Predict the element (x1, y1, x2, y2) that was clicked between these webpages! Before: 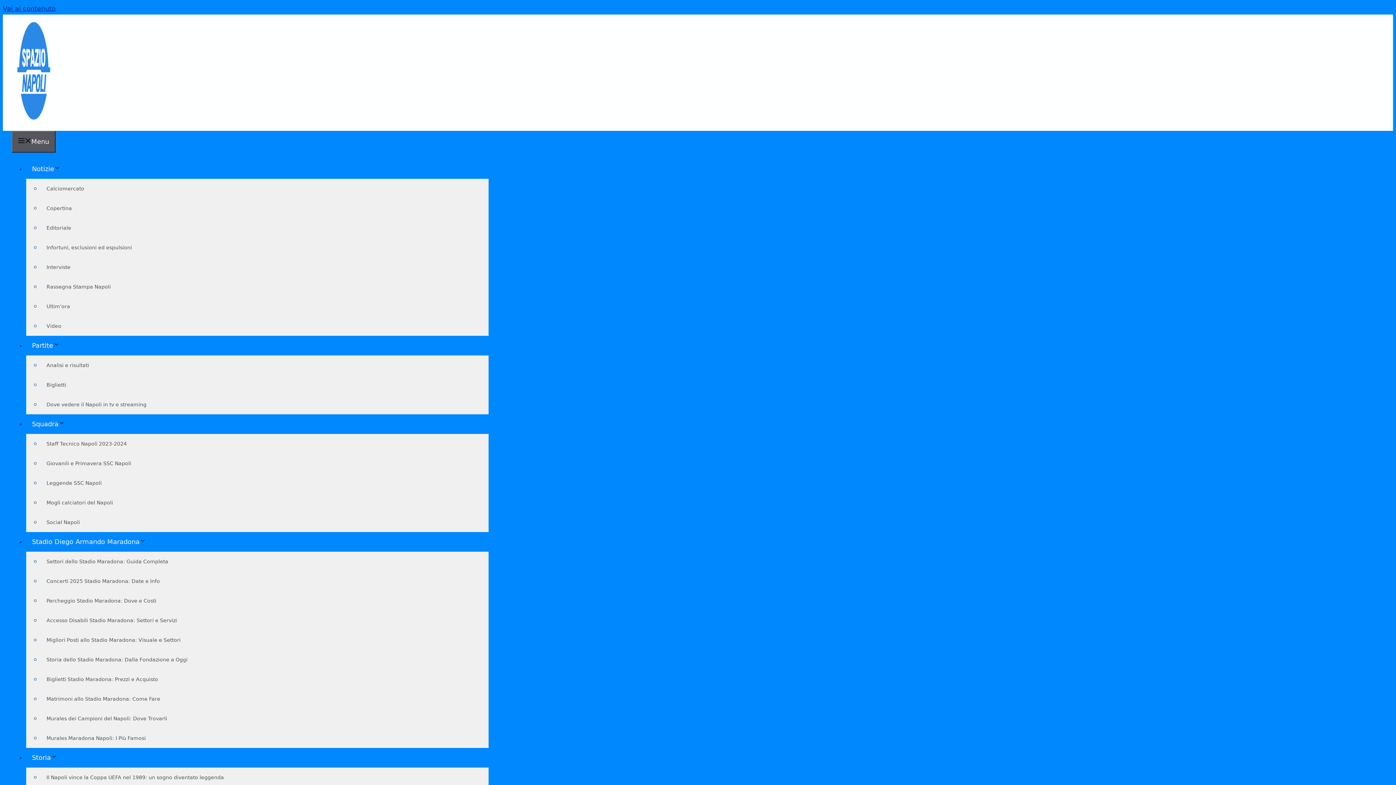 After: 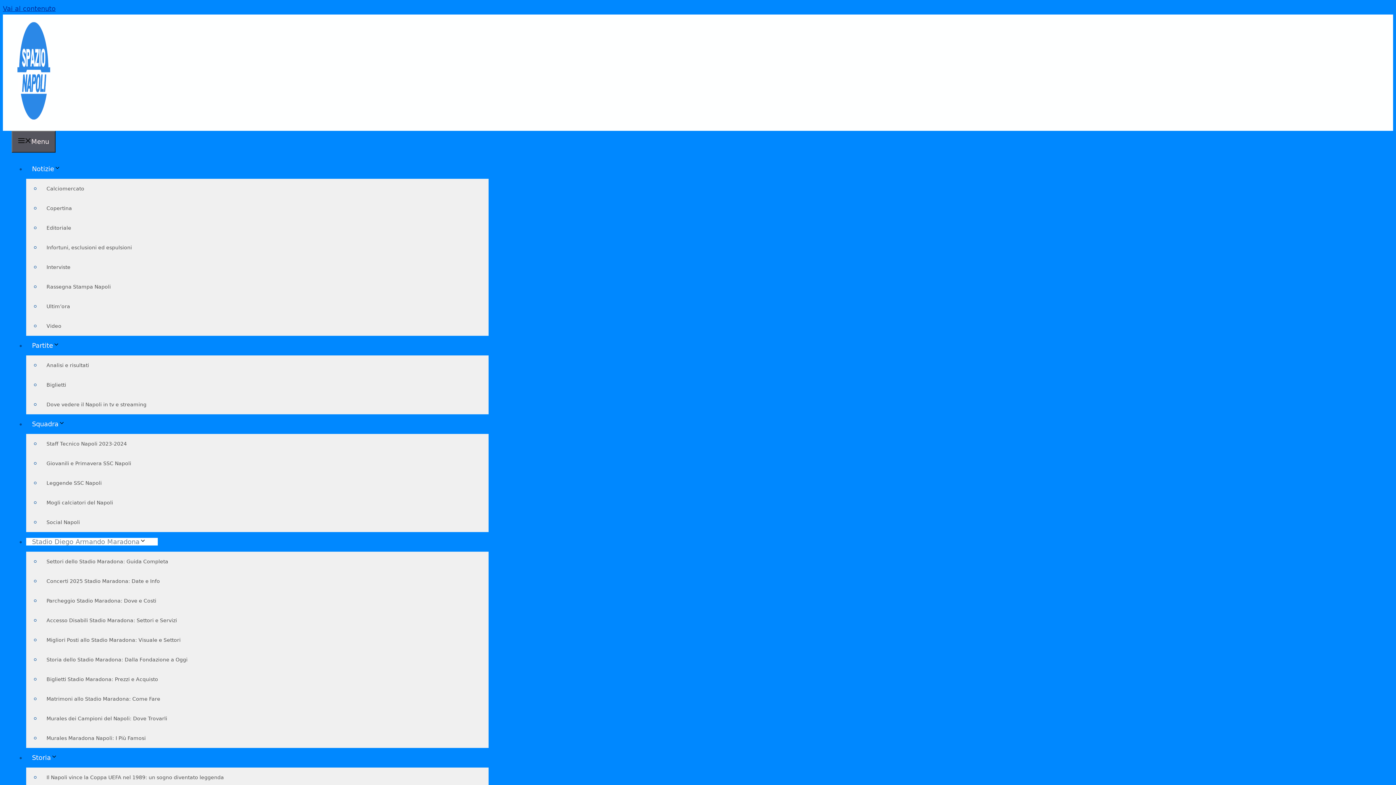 Action: label: Stadio Diego Armando Maradona bbox: (26, 538, 157, 545)